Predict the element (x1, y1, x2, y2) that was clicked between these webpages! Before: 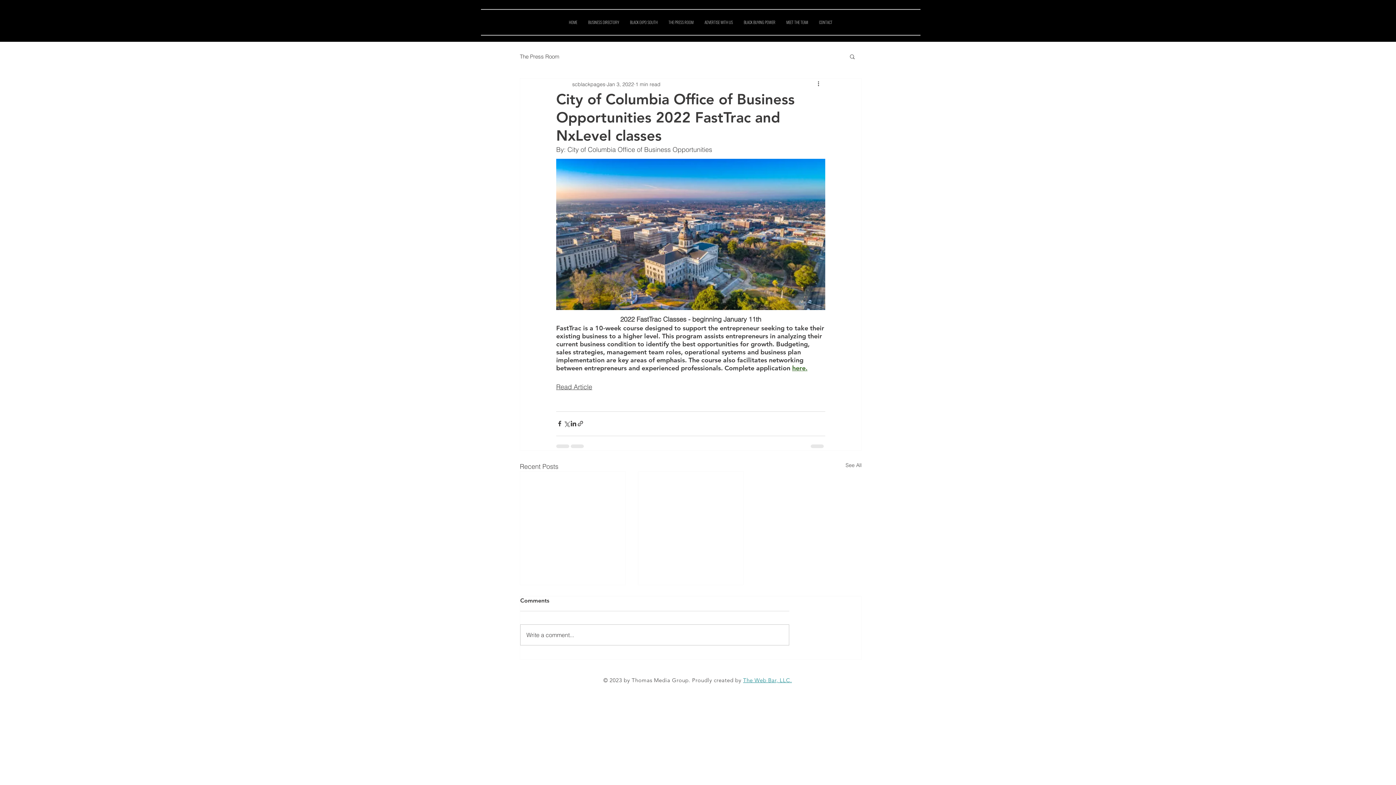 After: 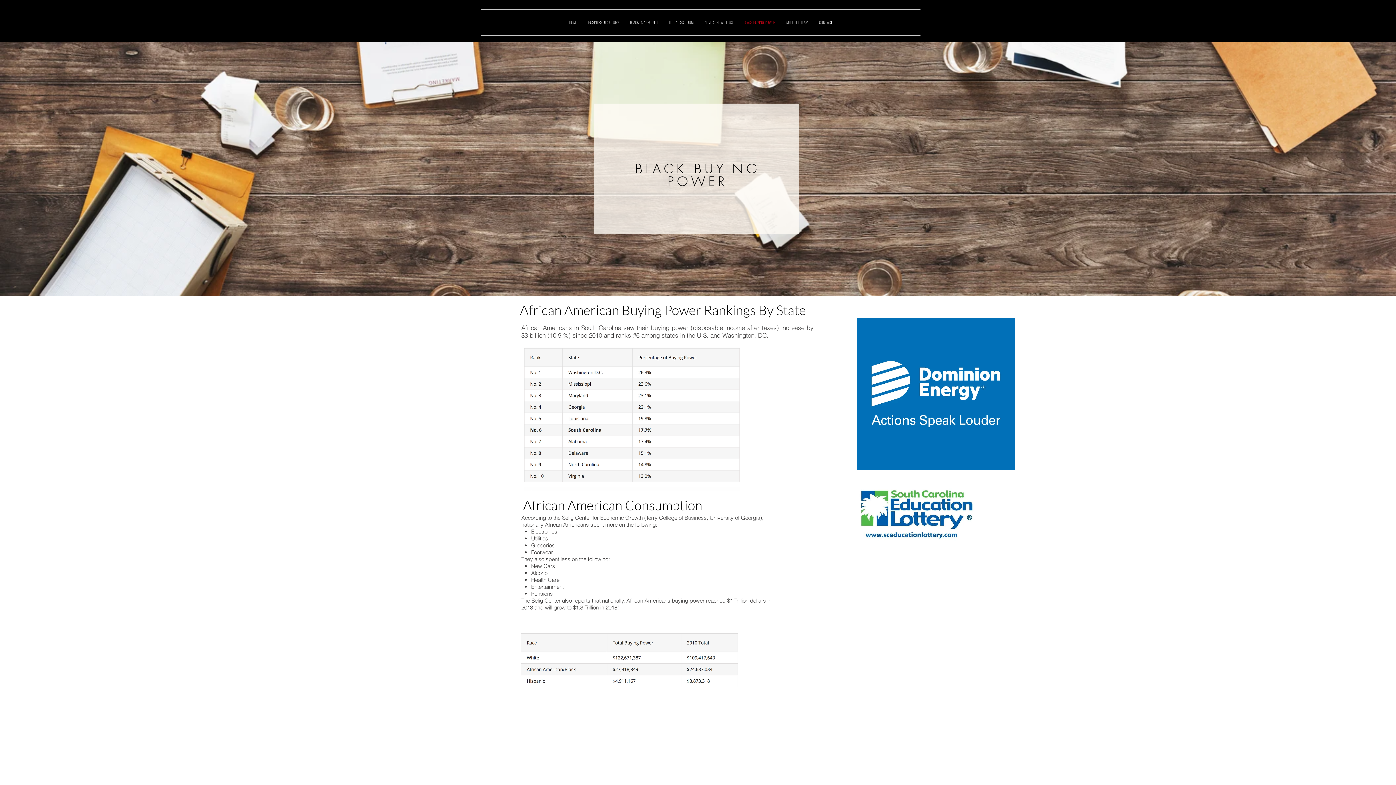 Action: label: BLACK BUYING POWER bbox: (738, 9, 781, 34)